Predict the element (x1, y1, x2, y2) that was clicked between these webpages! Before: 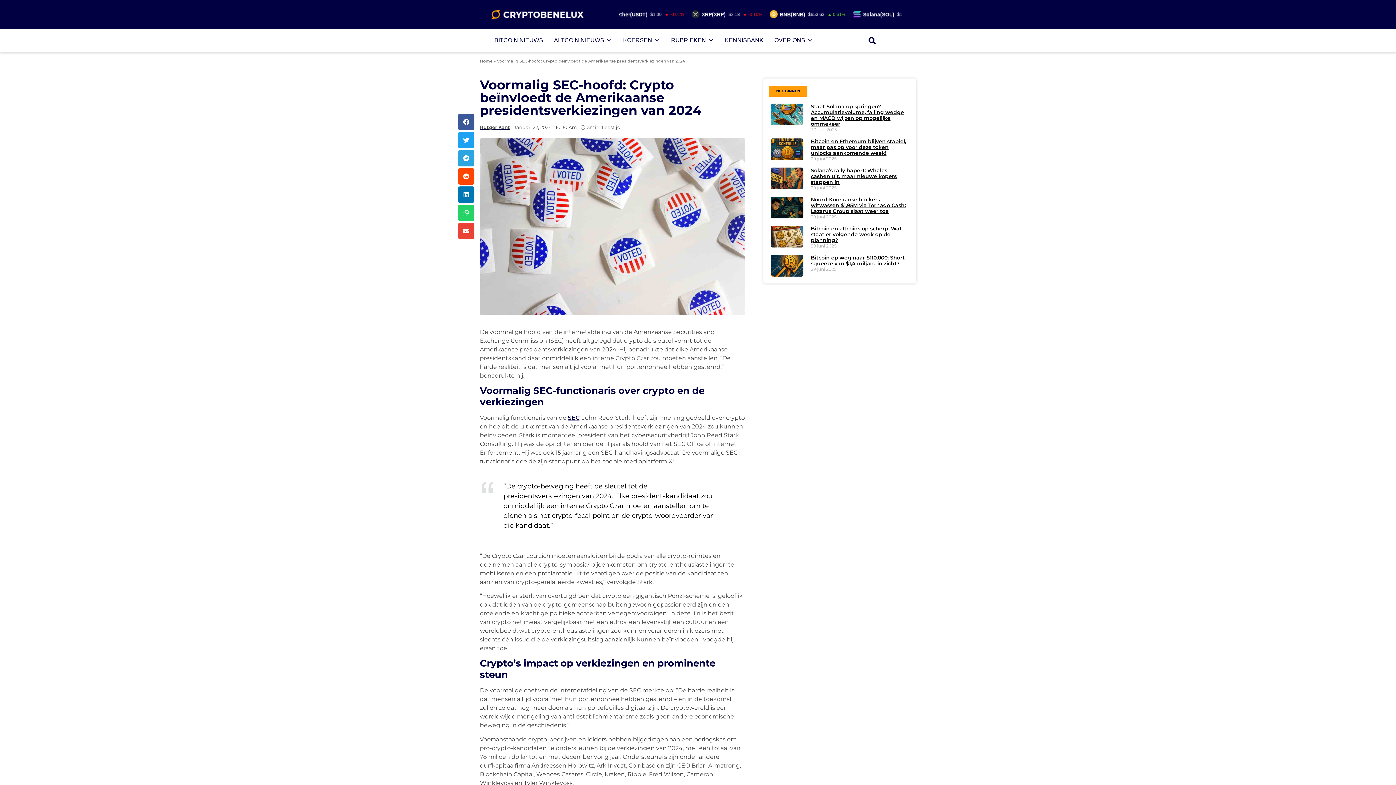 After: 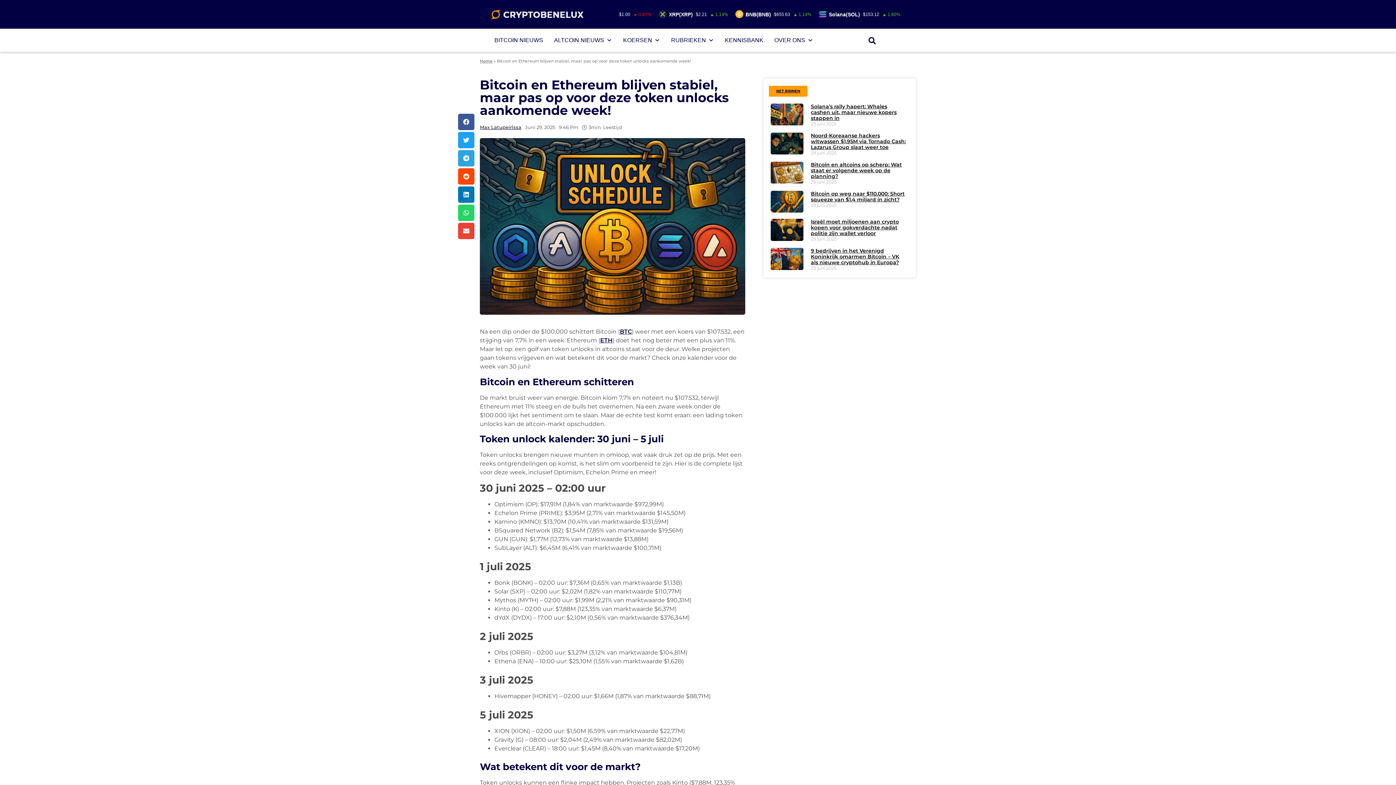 Action: bbox: (770, 138, 803, 161)